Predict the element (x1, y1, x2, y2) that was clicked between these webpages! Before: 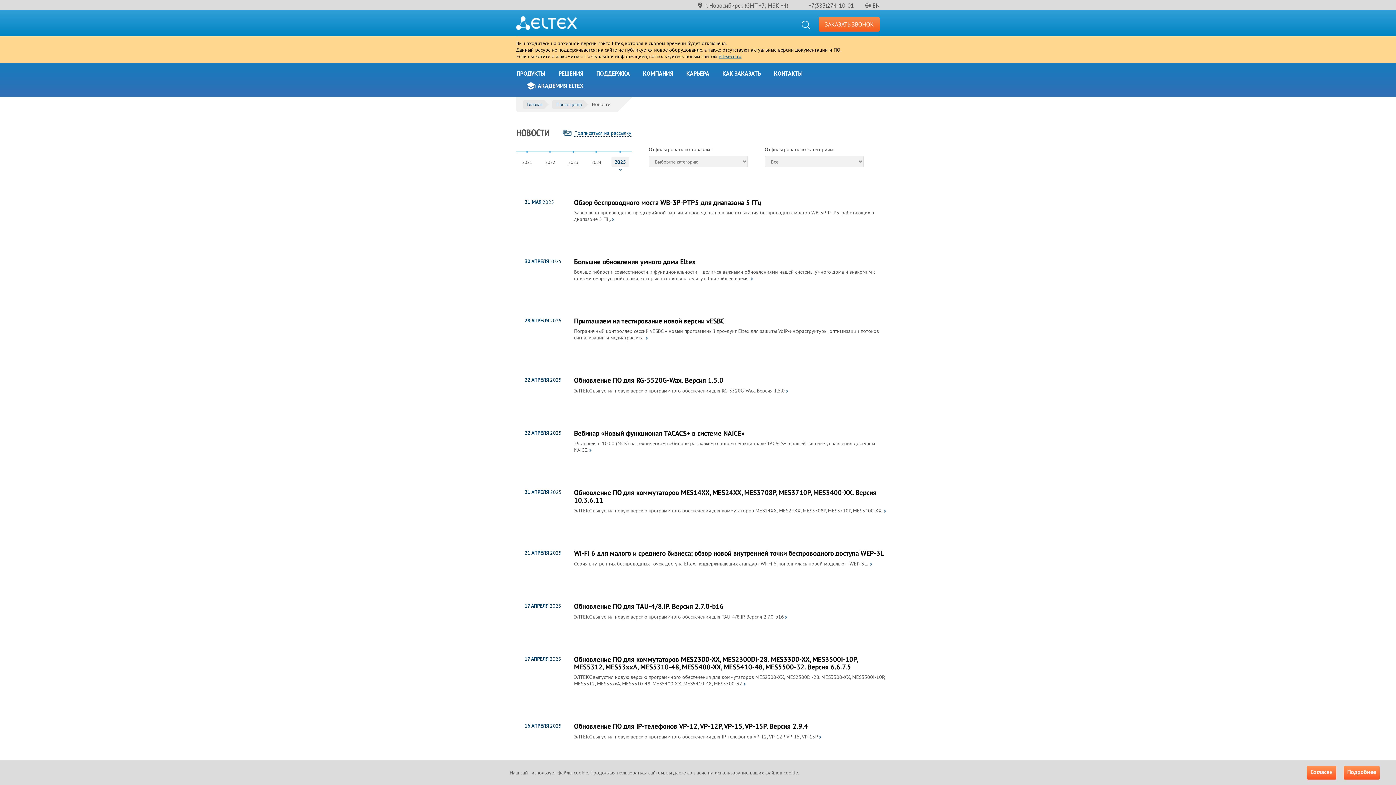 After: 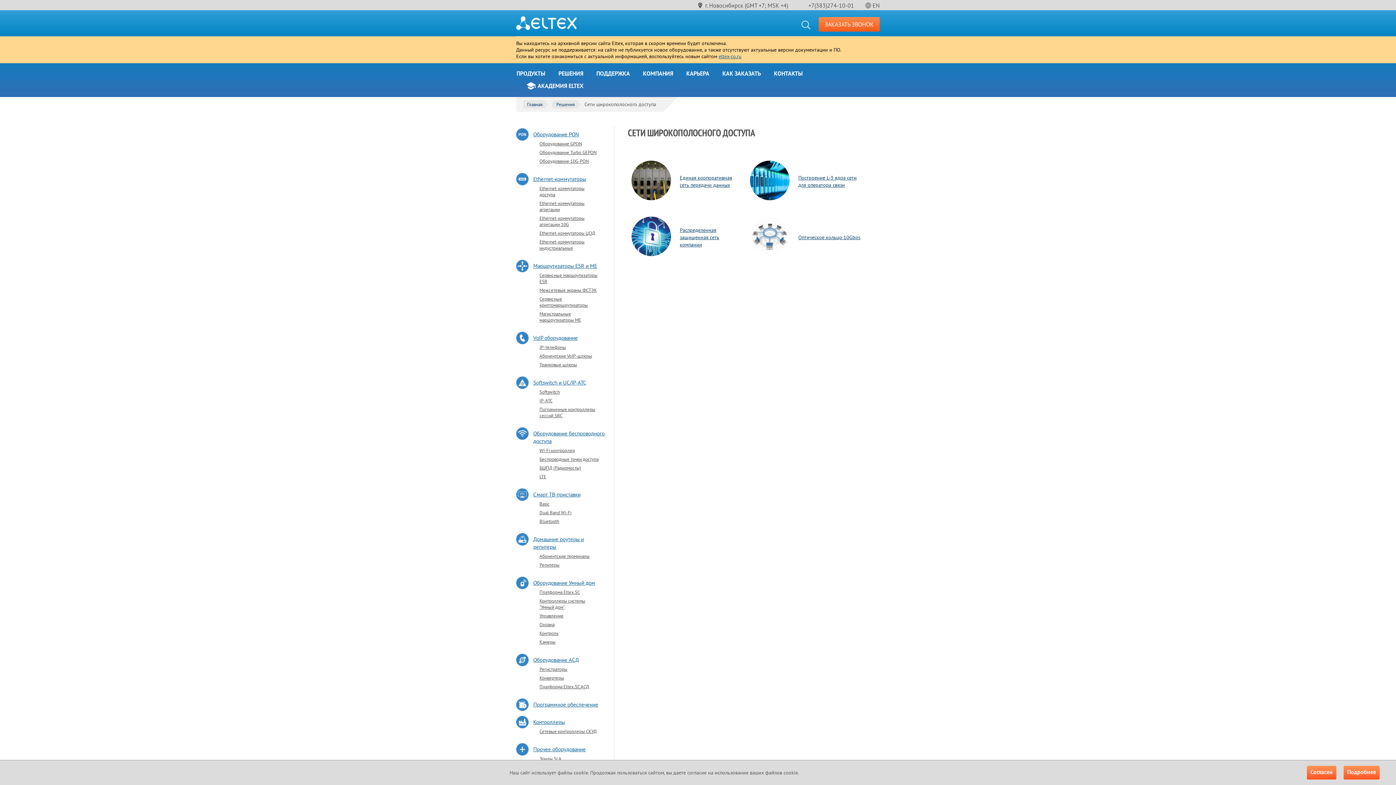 Action: bbox: (558, 69, 583, 77) label: РЕШЕНИЯ